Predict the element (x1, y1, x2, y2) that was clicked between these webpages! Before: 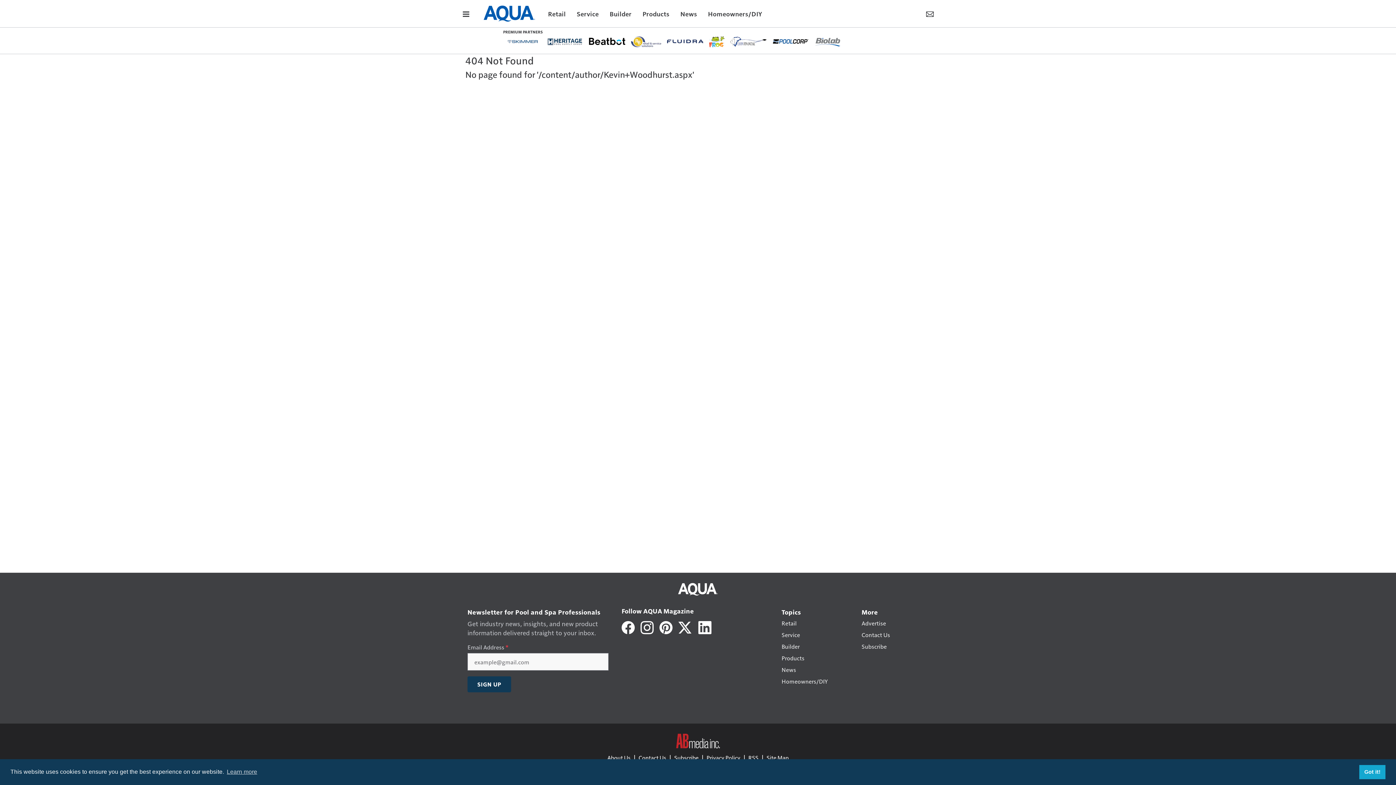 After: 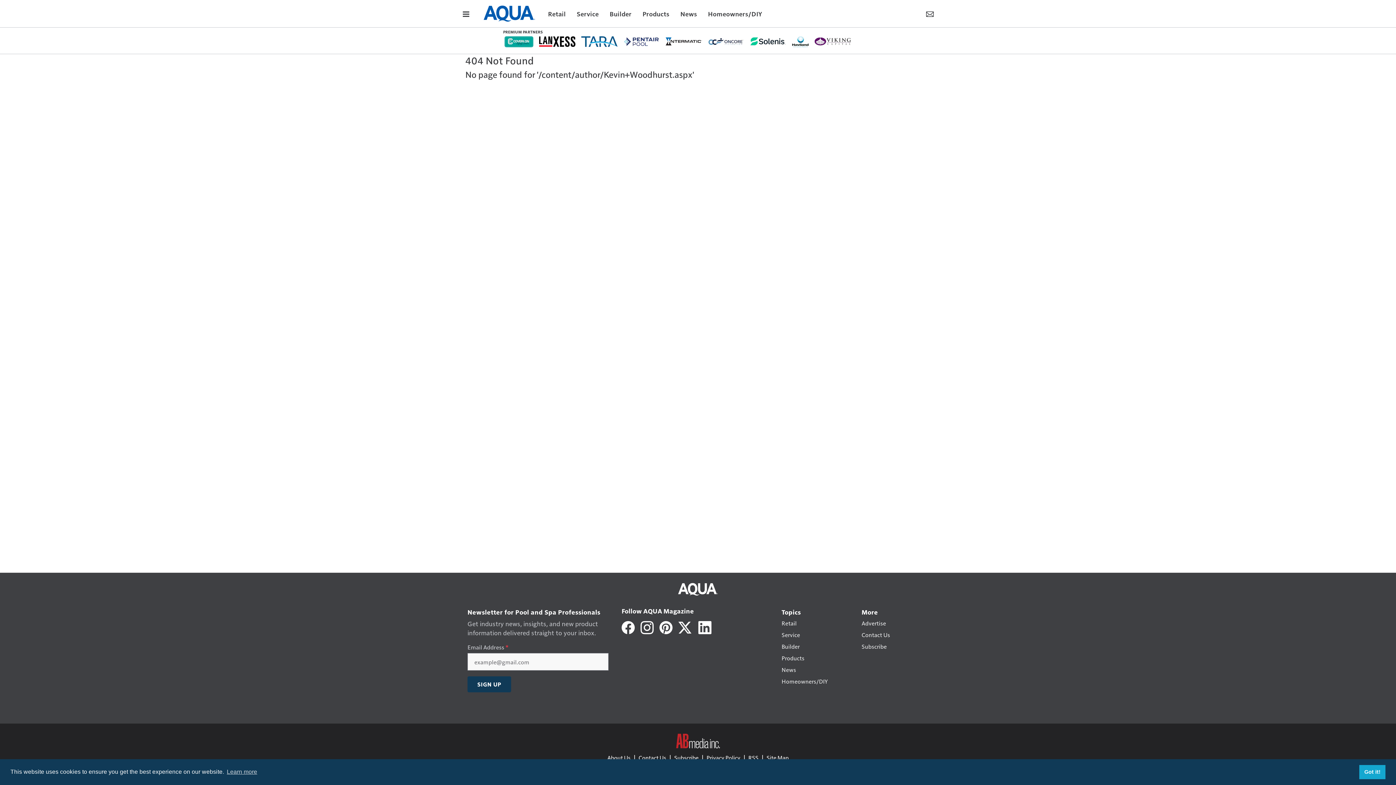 Action: label: Subscribe bbox: (674, 754, 698, 761)